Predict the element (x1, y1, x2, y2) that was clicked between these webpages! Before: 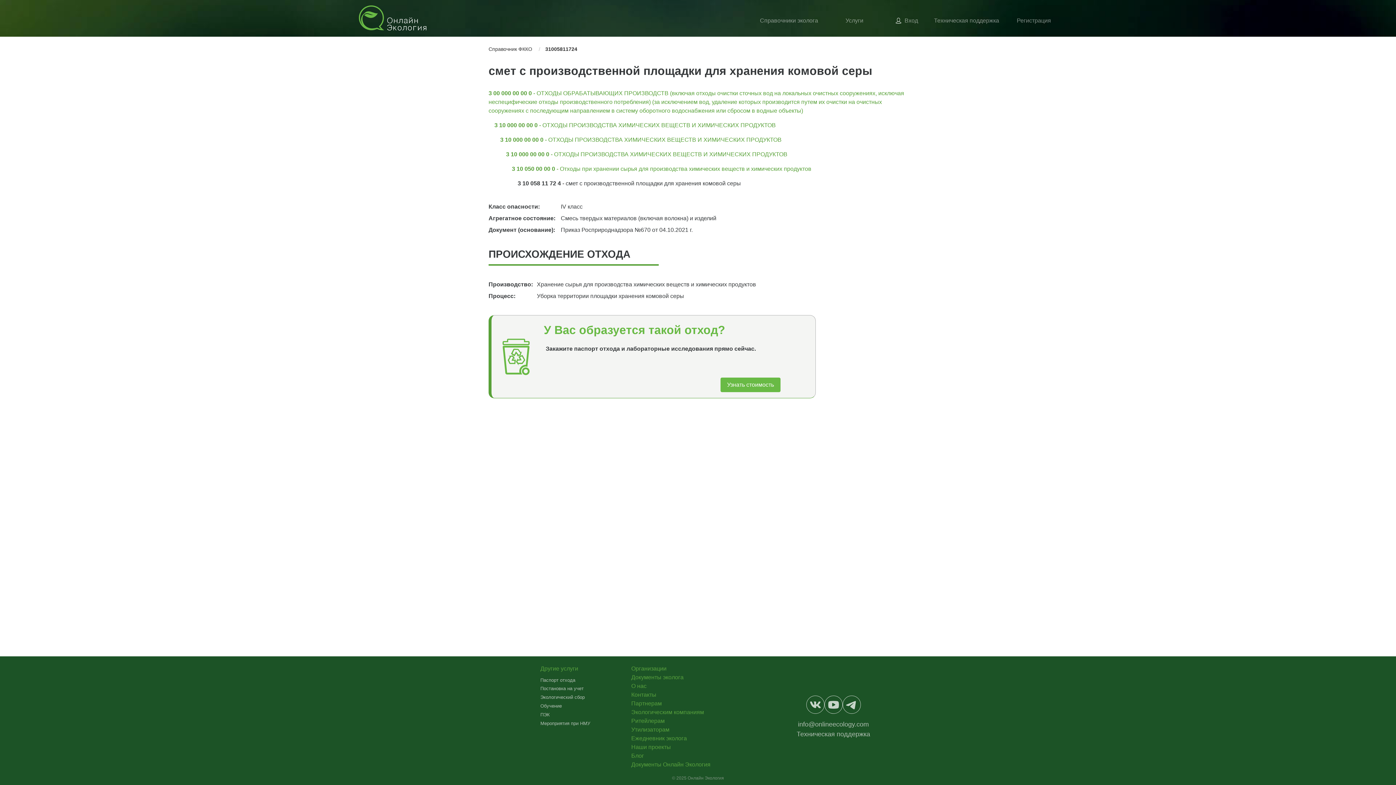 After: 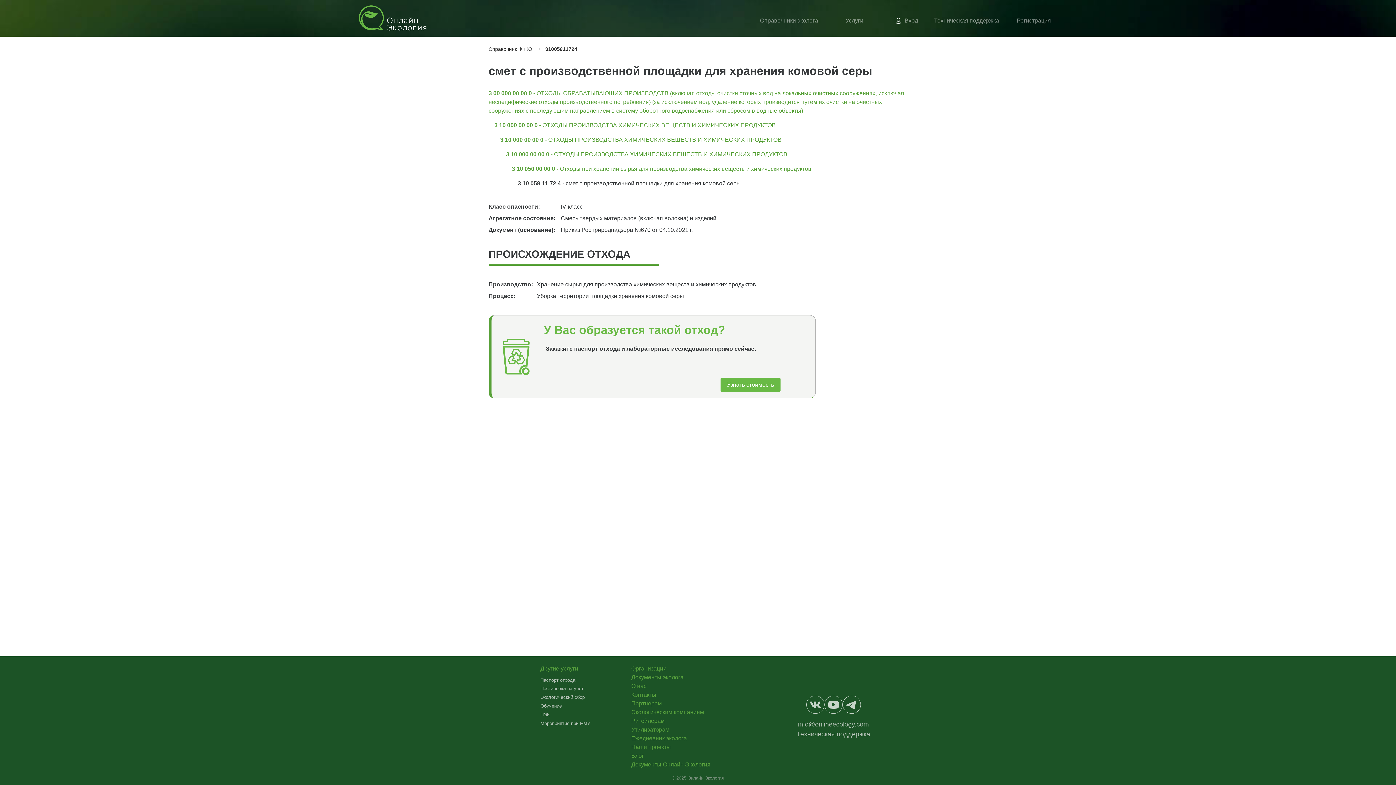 Action: bbox: (545, 46, 577, 52) label: 31005811724